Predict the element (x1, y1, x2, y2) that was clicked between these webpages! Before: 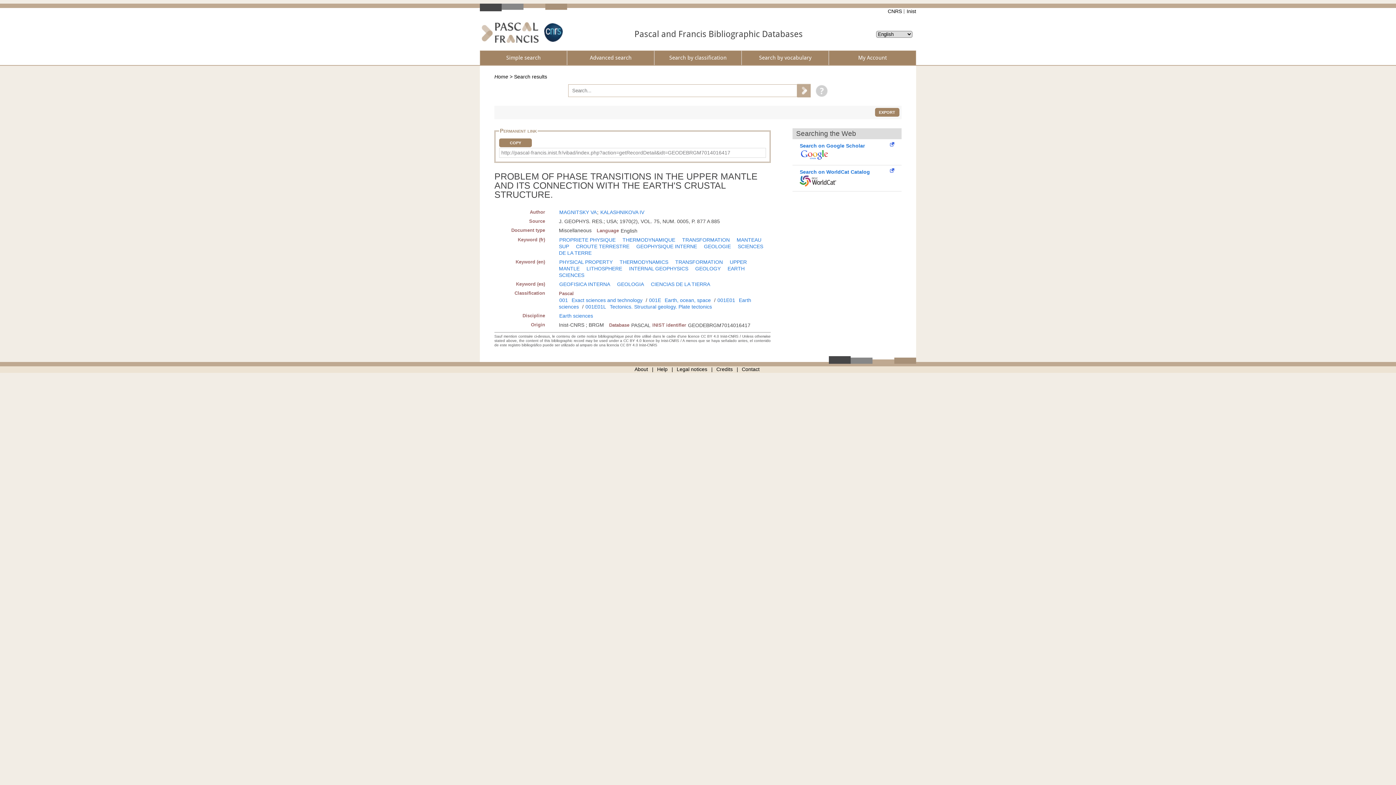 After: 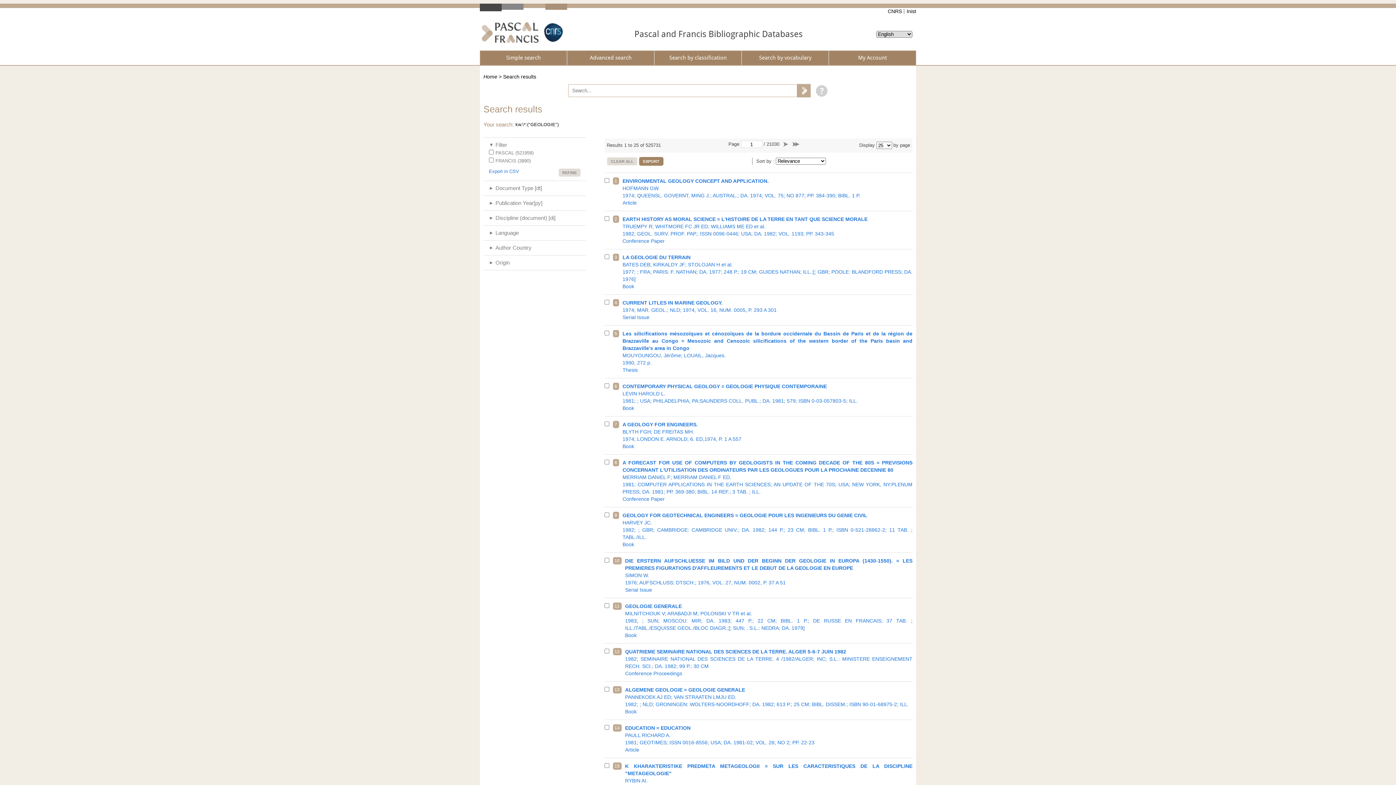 Action: label: GEOLOGIE bbox: (704, 243, 731, 249)